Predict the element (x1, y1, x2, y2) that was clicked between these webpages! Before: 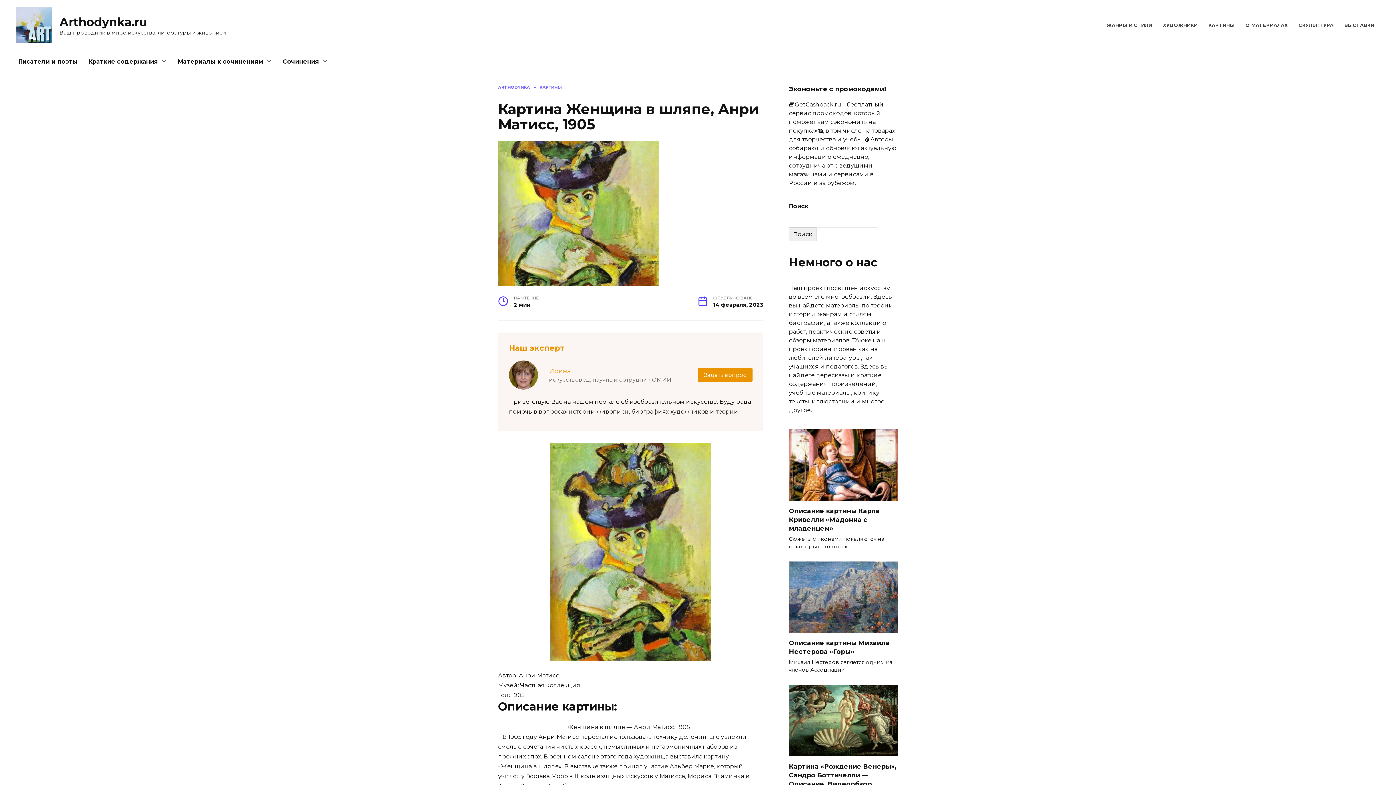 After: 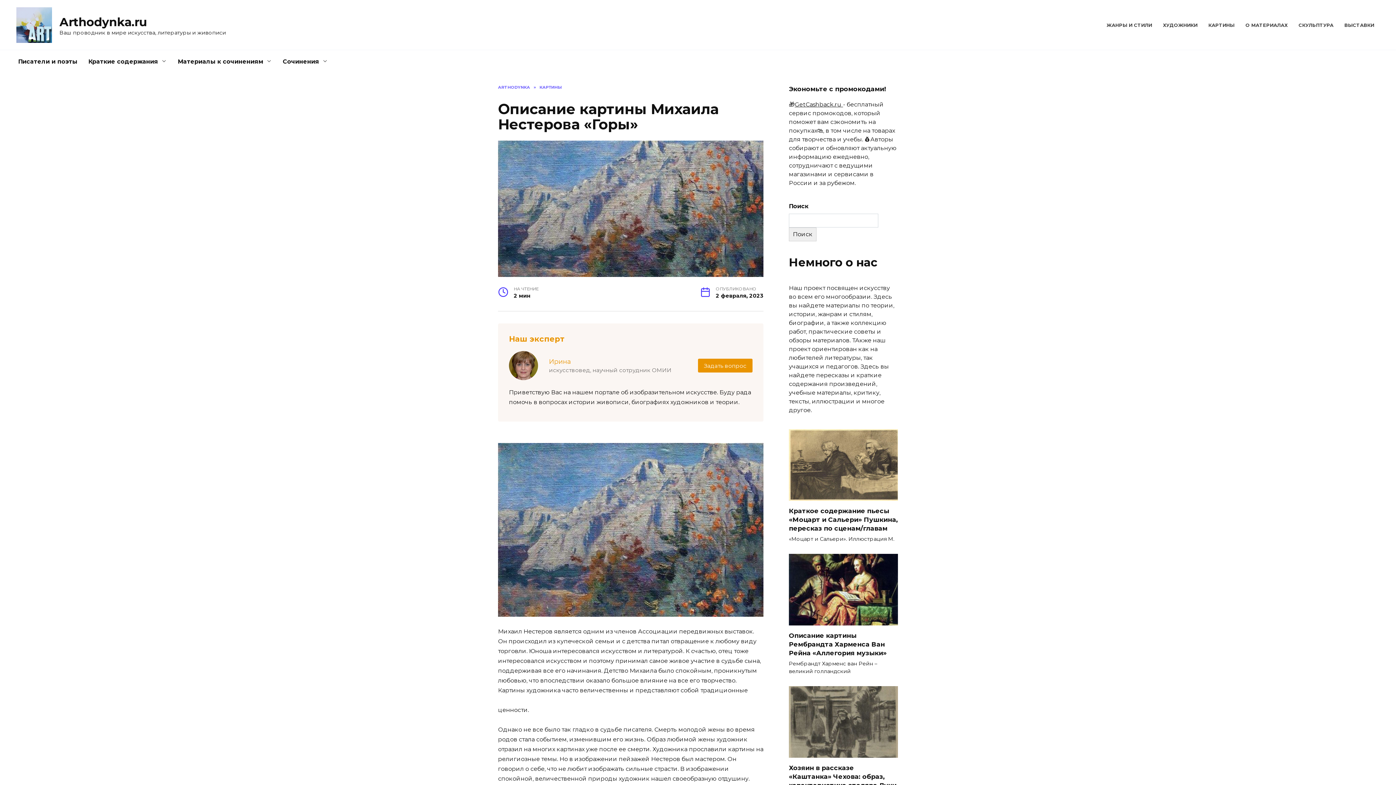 Action: bbox: (789, 638, 889, 656) label: Описание картины Михаила Нестерова «Горы»